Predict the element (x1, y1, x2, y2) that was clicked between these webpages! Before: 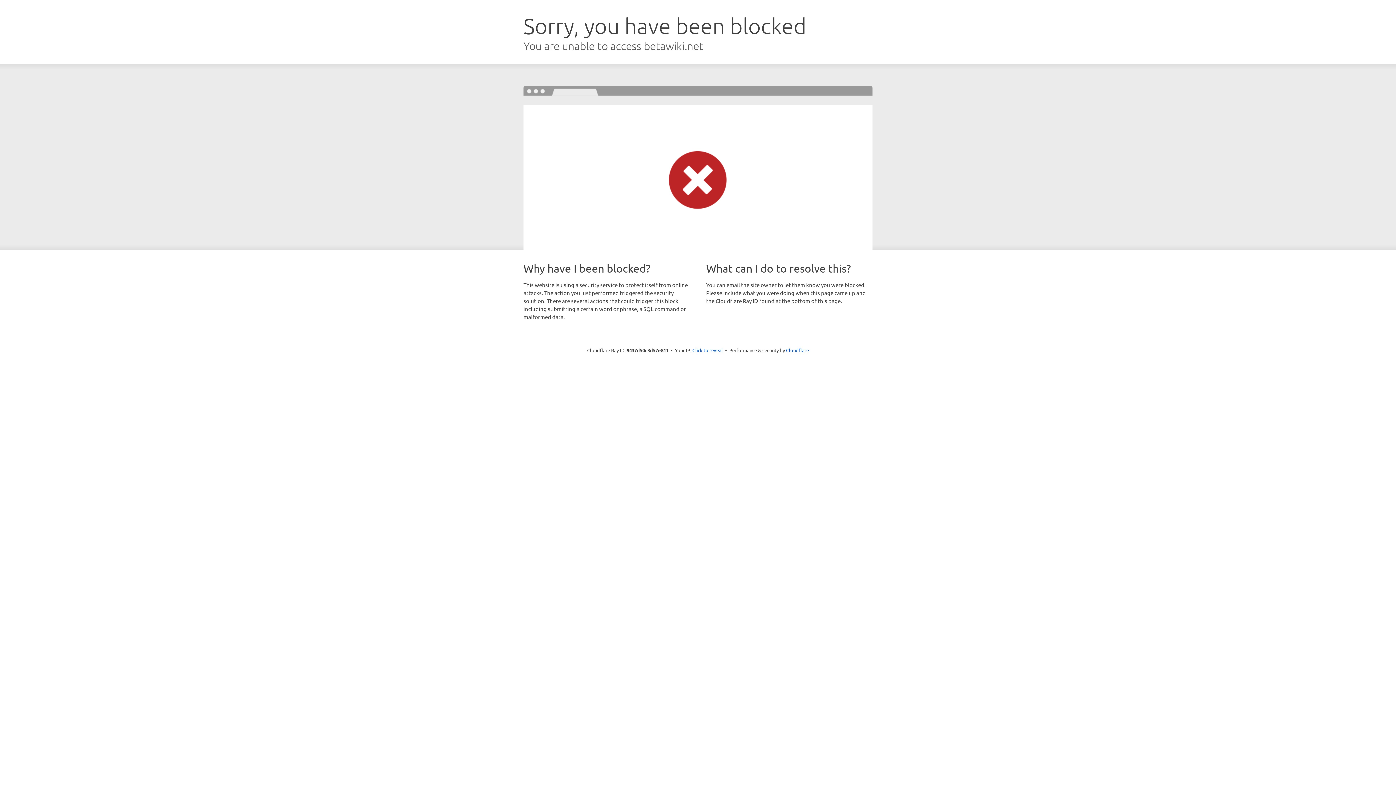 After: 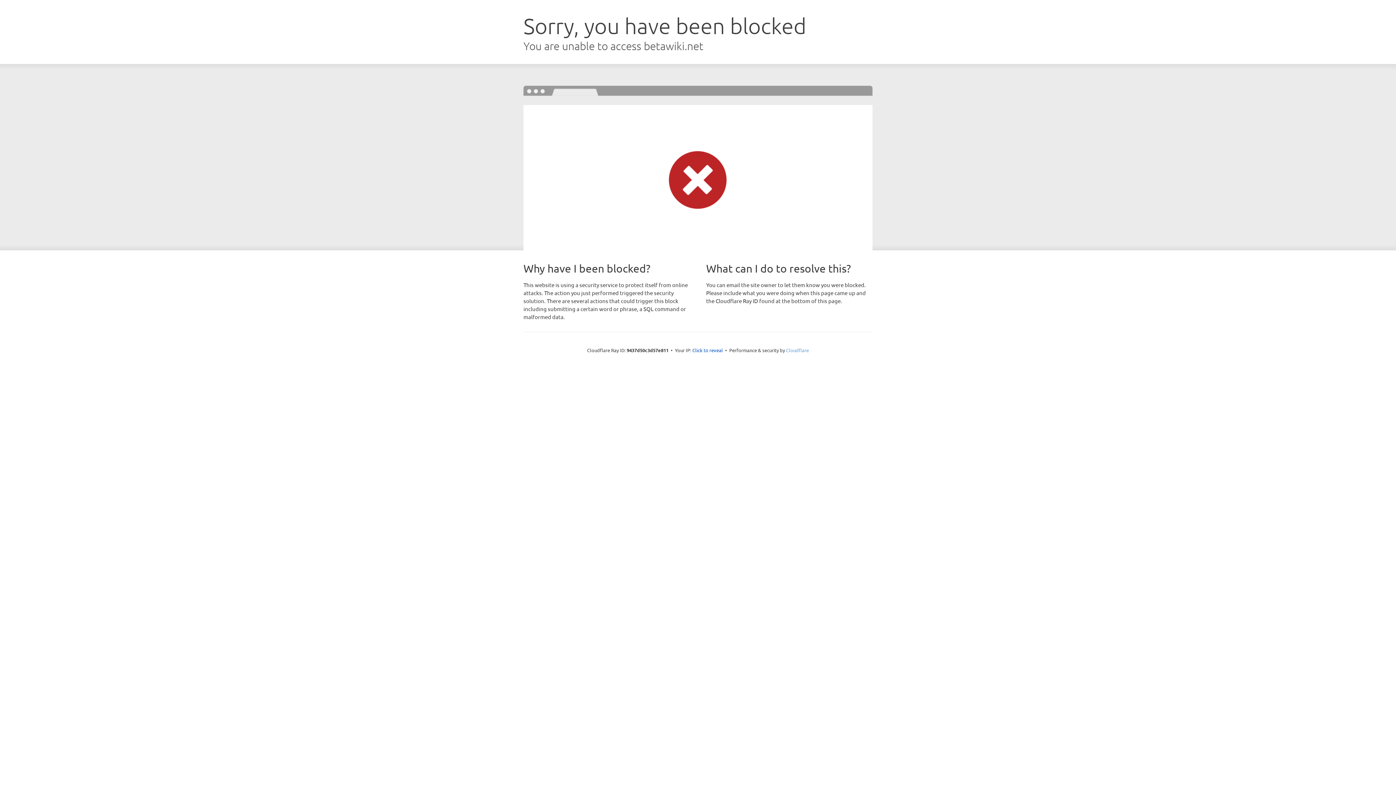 Action: label: Cloudflare bbox: (786, 347, 809, 353)